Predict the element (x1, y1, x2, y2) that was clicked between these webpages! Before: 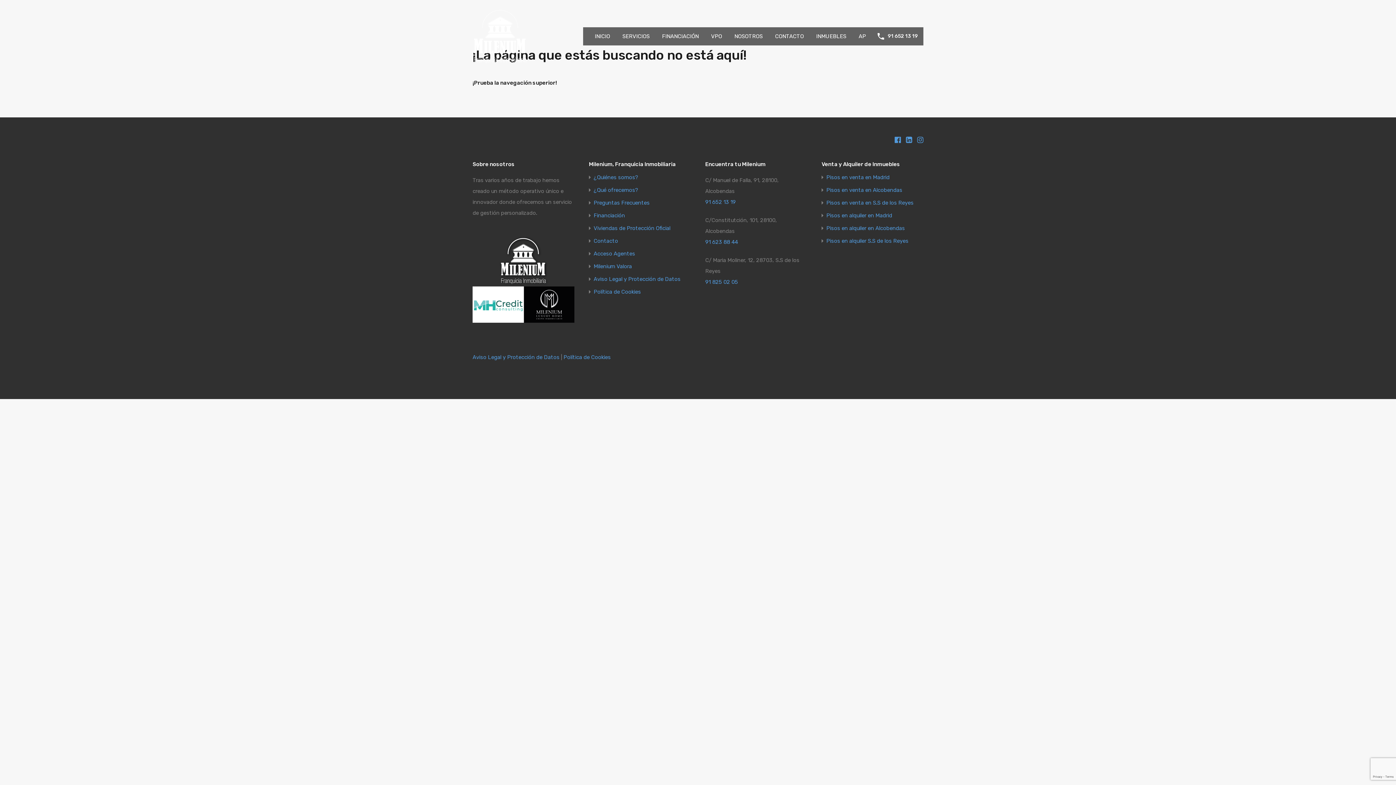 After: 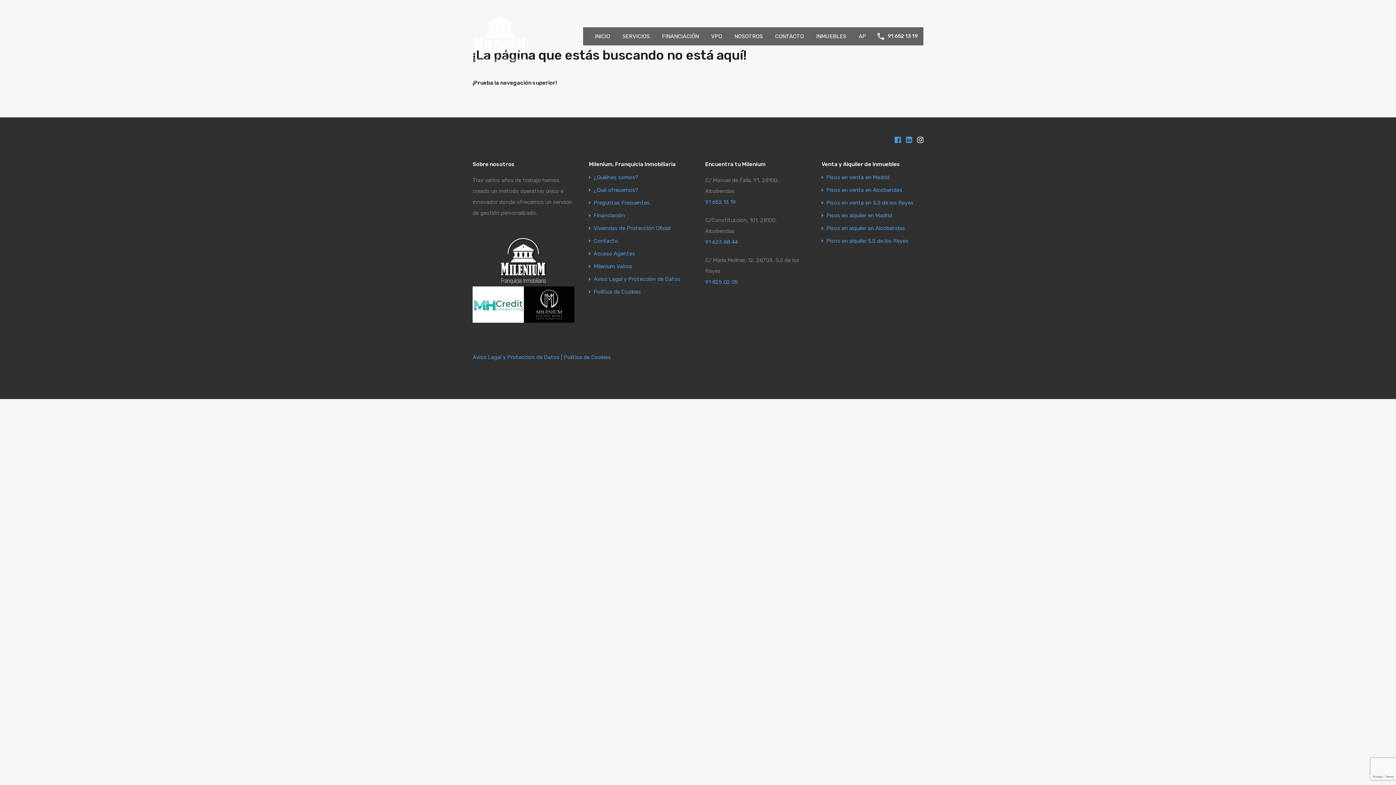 Action: bbox: (917, 135, 923, 142)